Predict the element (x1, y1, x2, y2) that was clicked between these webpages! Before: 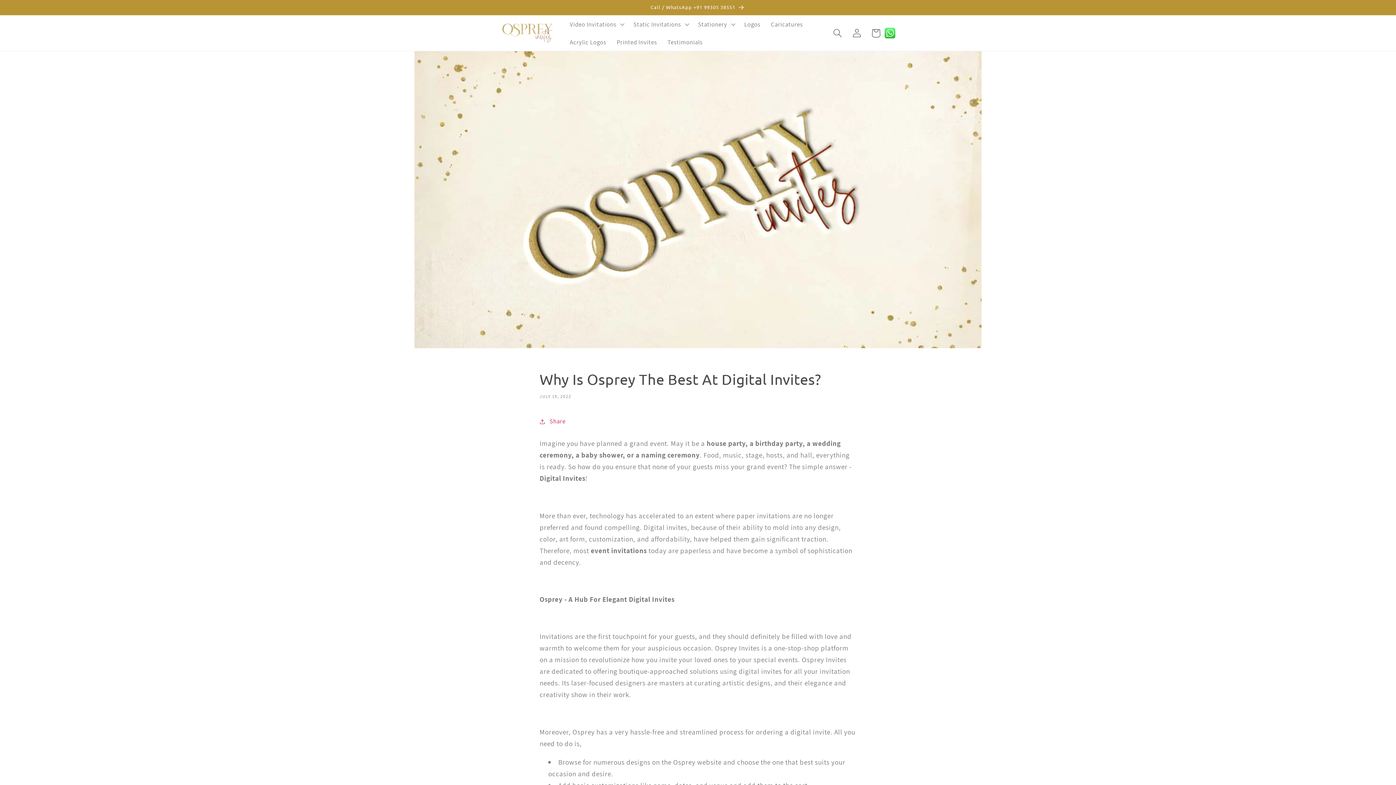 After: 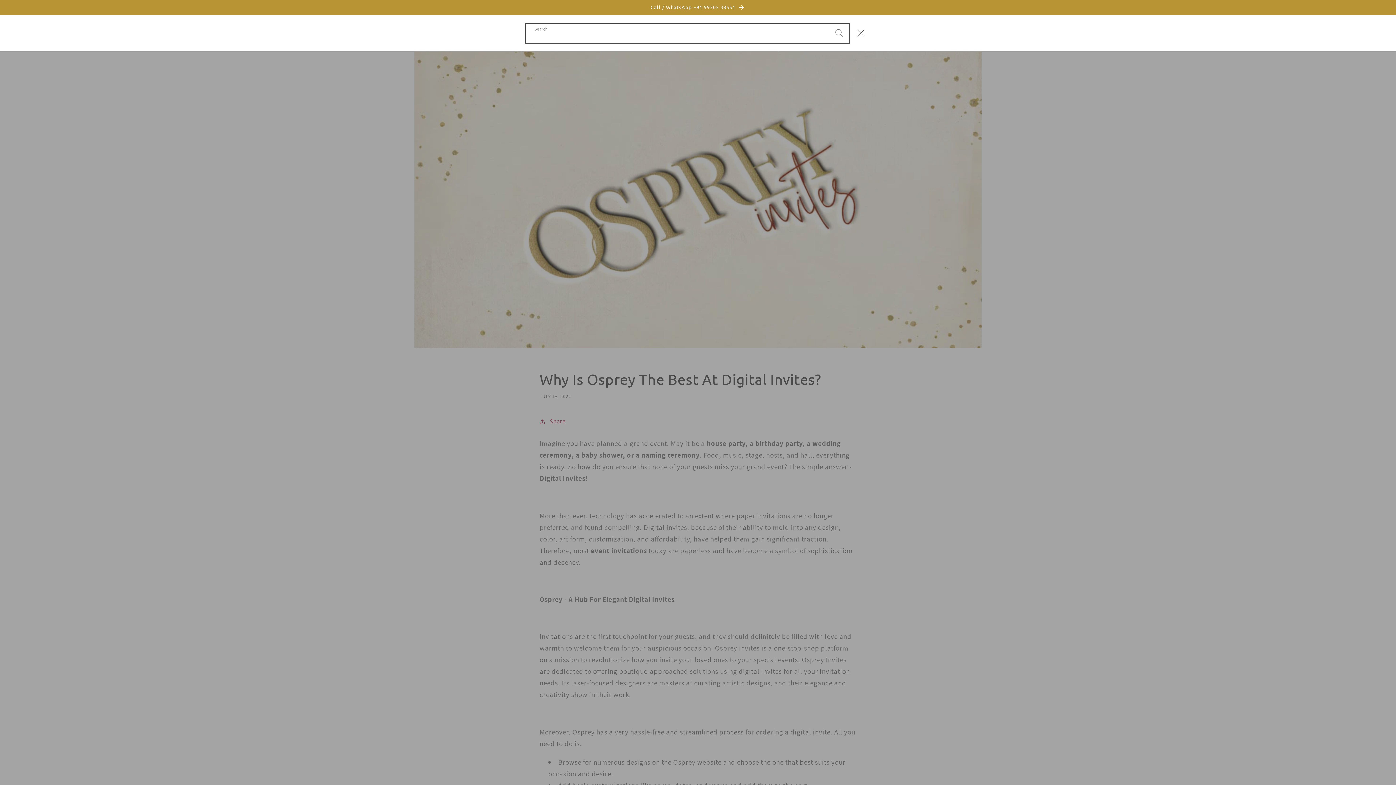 Action: label: Search bbox: (828, 23, 847, 42)